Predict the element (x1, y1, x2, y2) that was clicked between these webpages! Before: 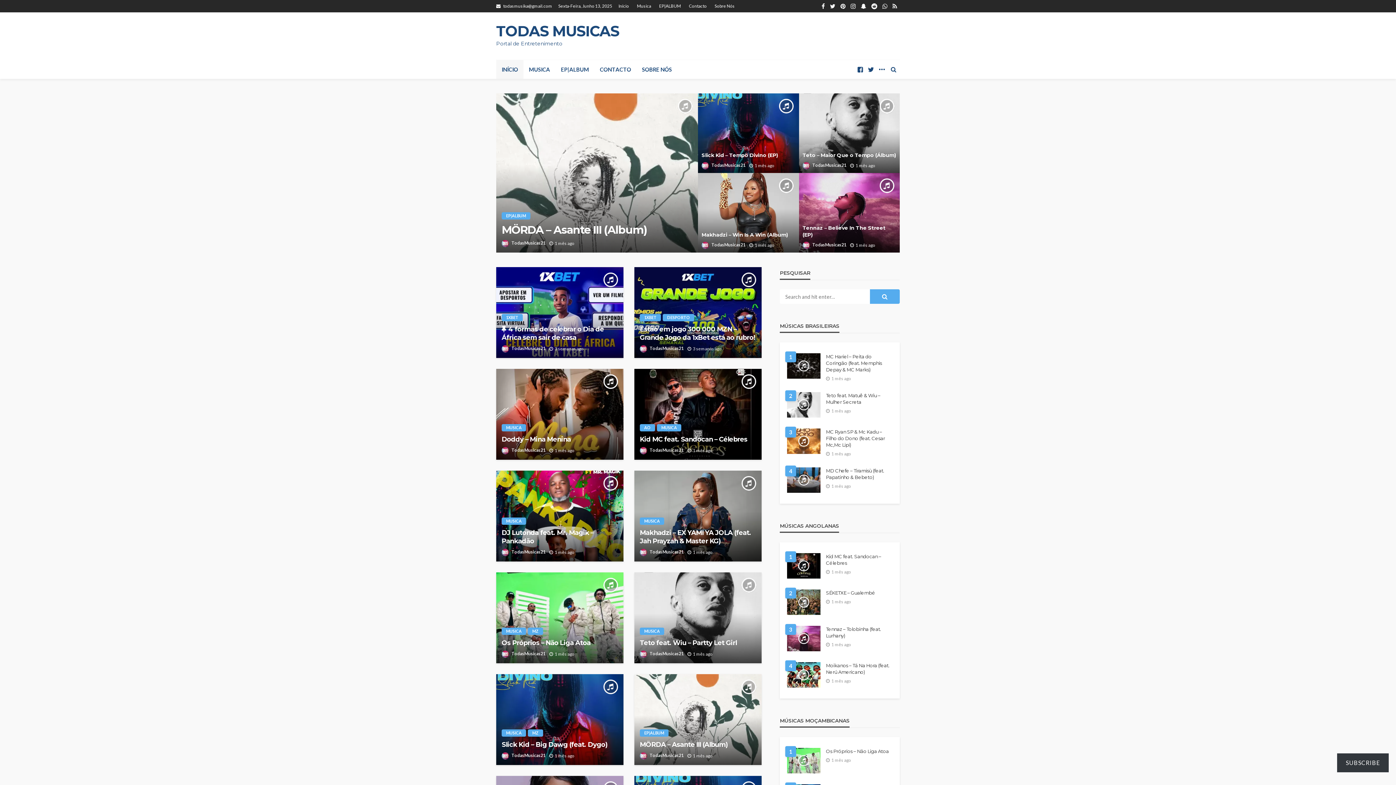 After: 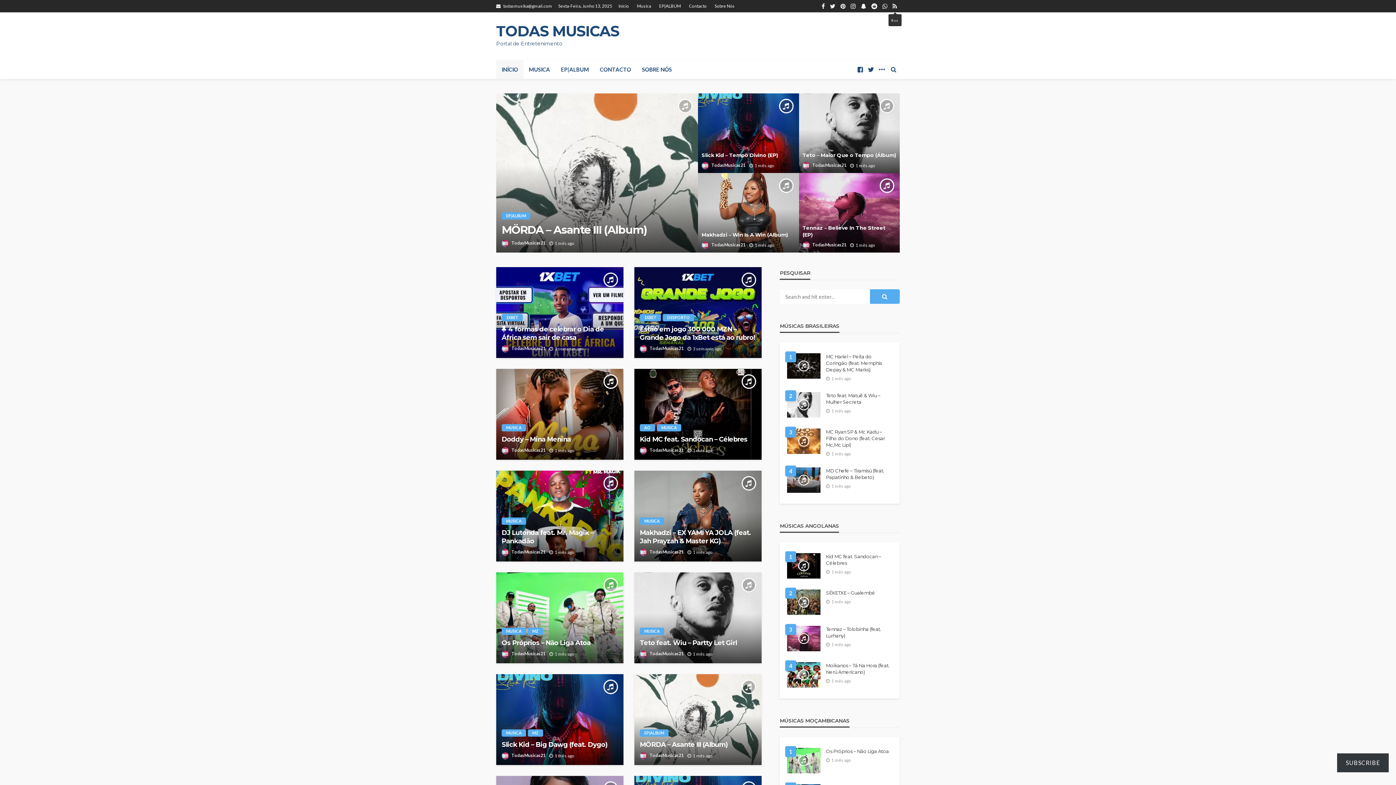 Action: bbox: (890, 0, 900, 12)